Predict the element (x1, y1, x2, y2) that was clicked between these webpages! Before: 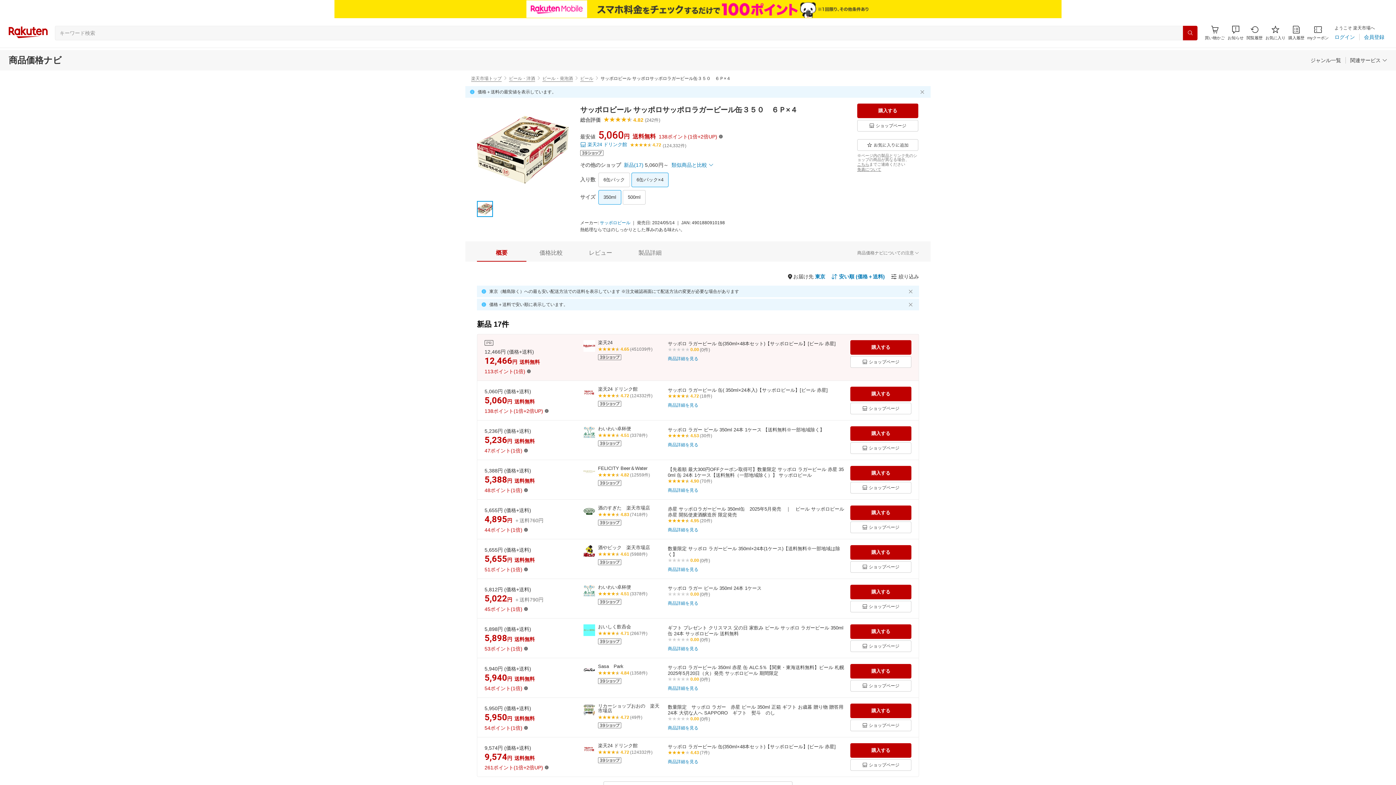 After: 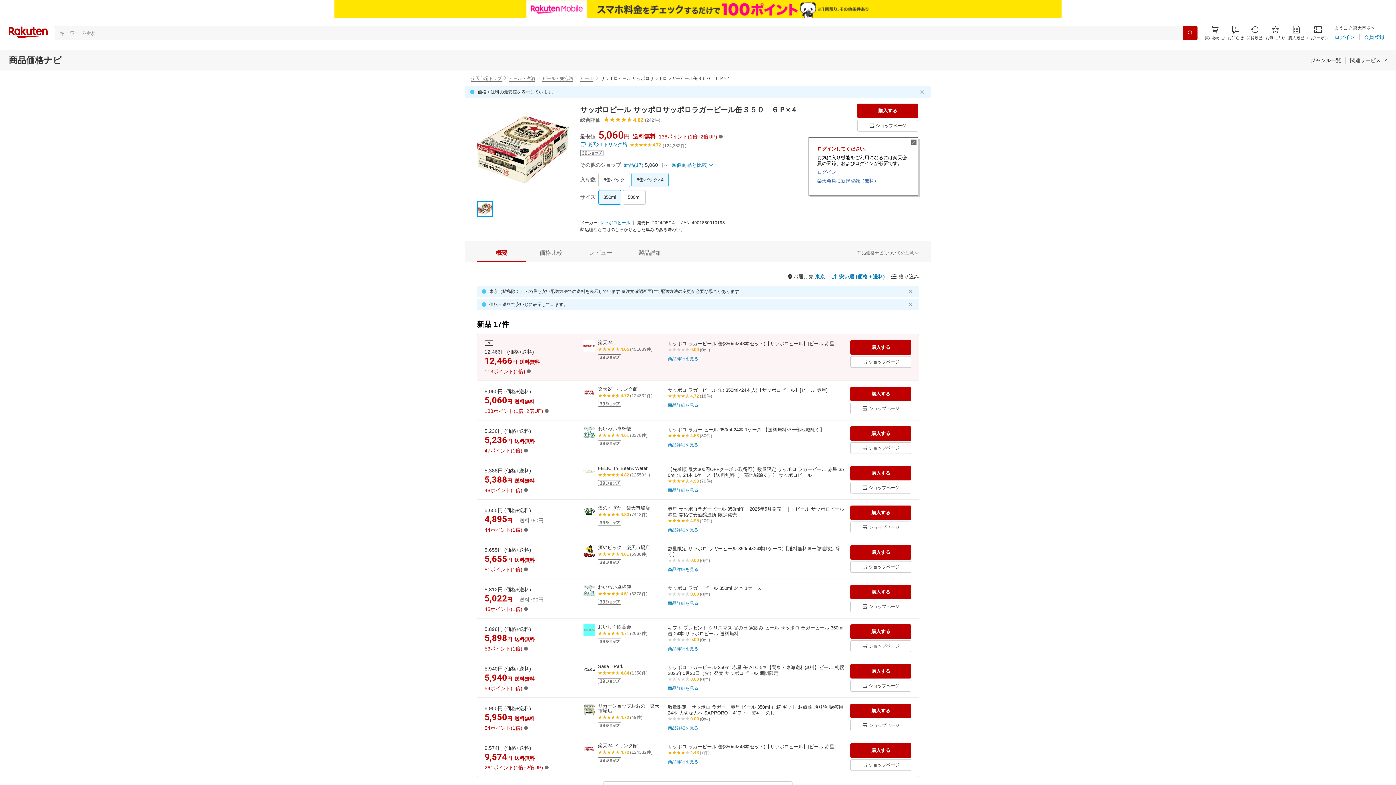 Action: bbox: (857, 139, 902, 149)